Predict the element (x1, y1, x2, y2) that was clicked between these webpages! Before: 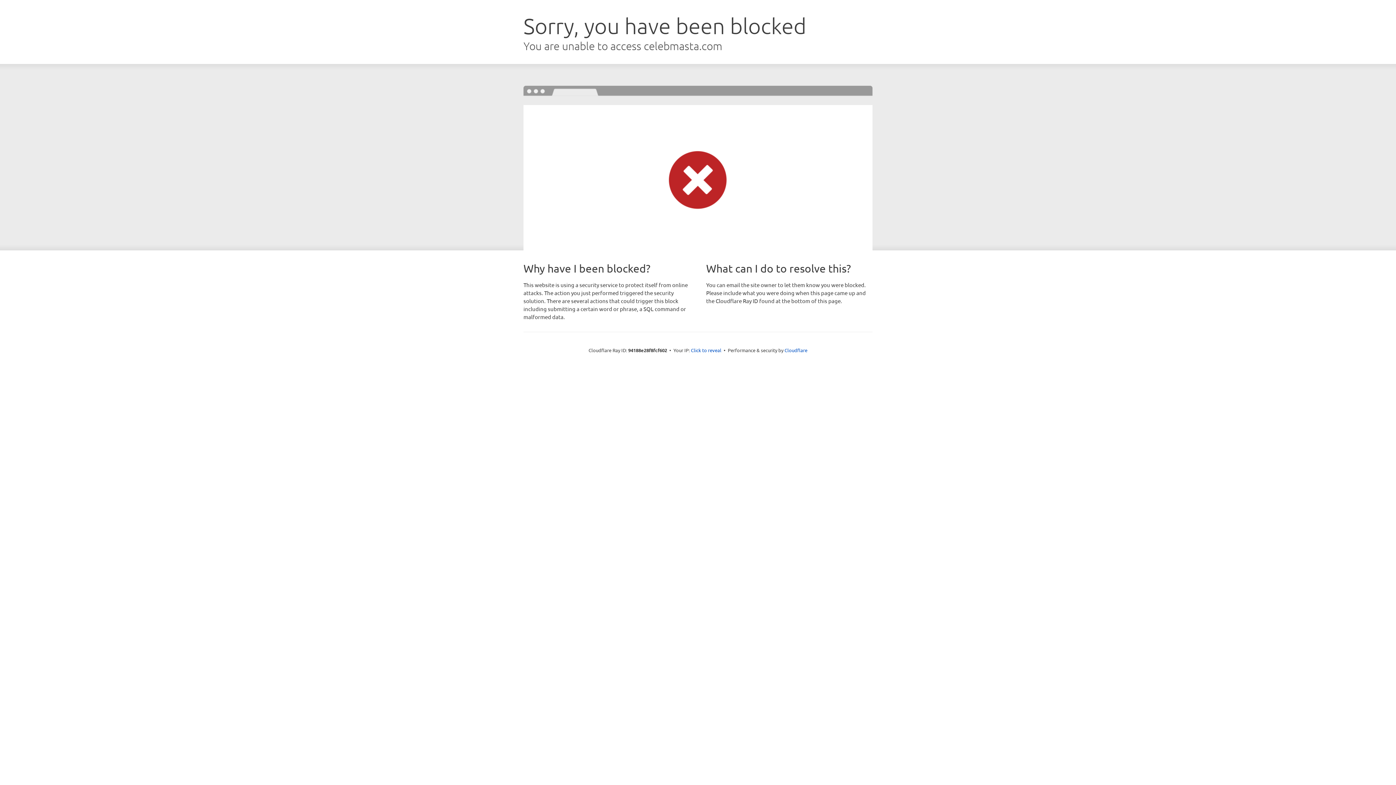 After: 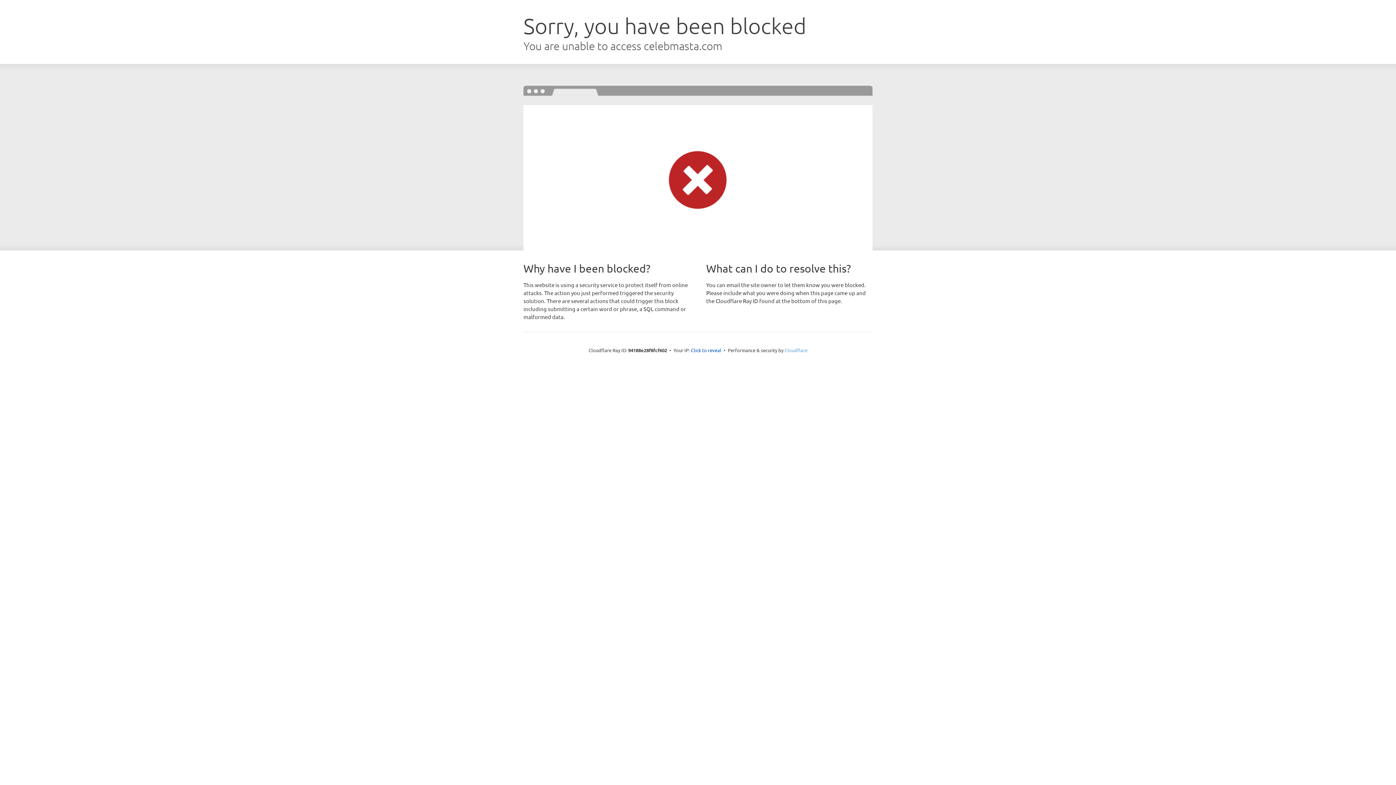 Action: bbox: (784, 347, 807, 353) label: Cloudflare